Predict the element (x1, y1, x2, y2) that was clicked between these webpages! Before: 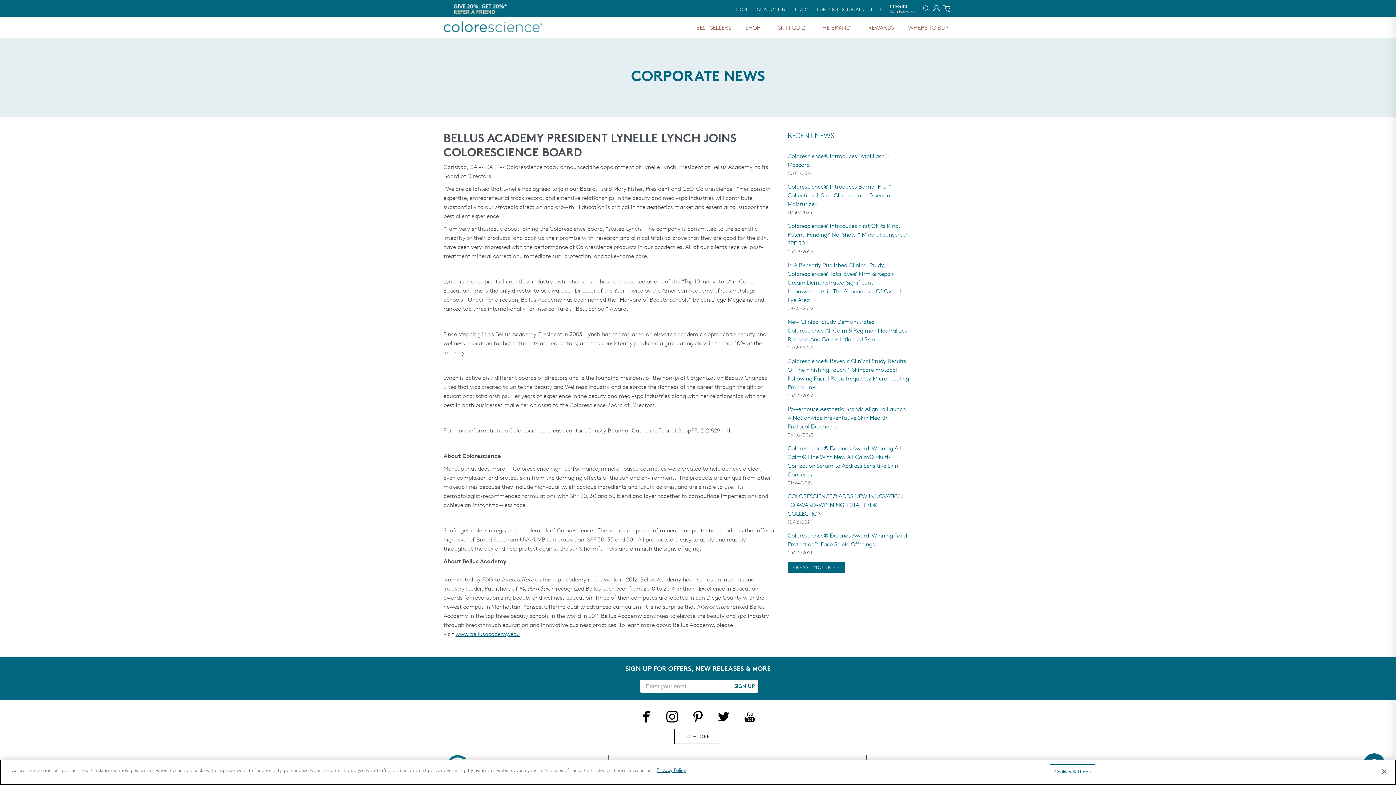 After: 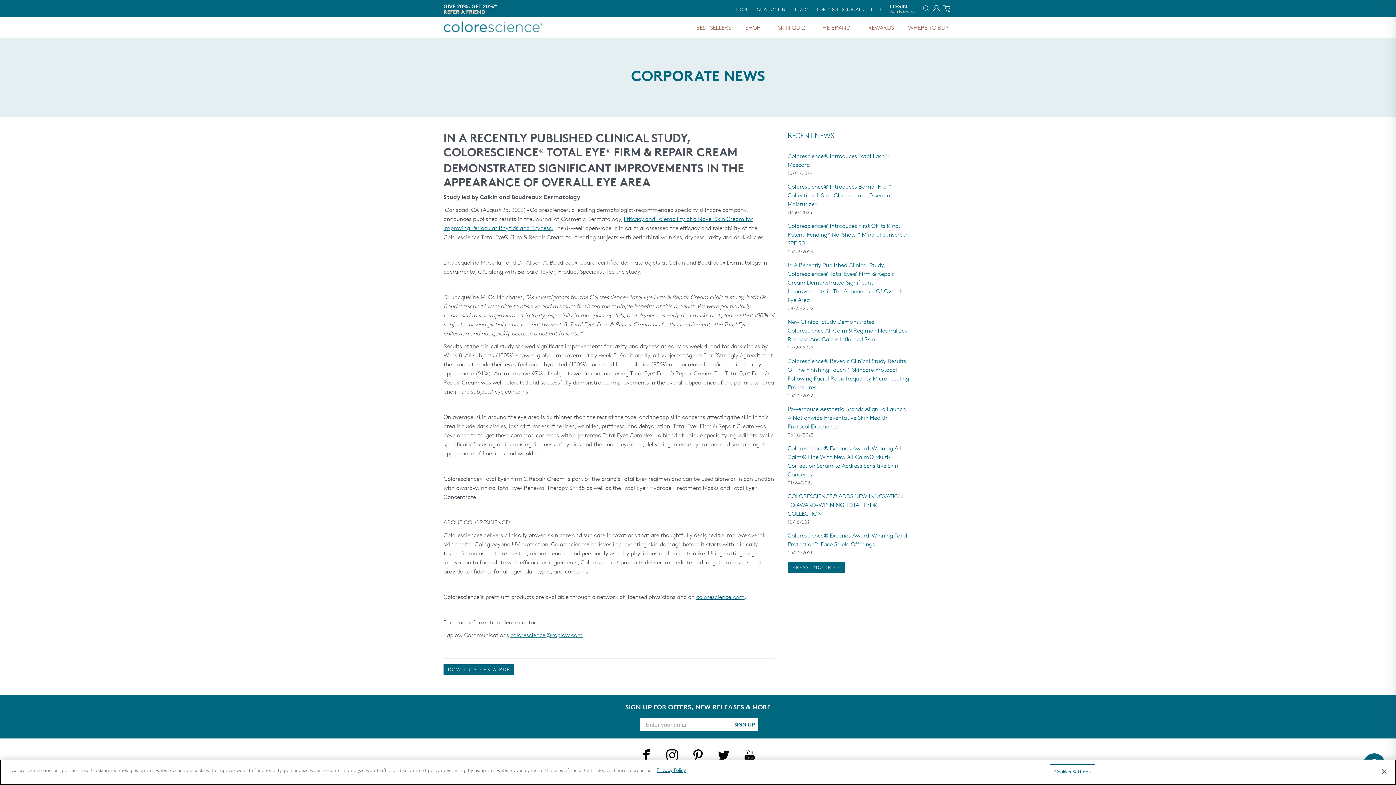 Action: bbox: (787, 261, 909, 304) label: In A Recently Published Clinical Study, Colorescience® Total Eye® Firm & Repair Cream Demonstrated Significant Improvements in The Appearance Of Overall Eye Area